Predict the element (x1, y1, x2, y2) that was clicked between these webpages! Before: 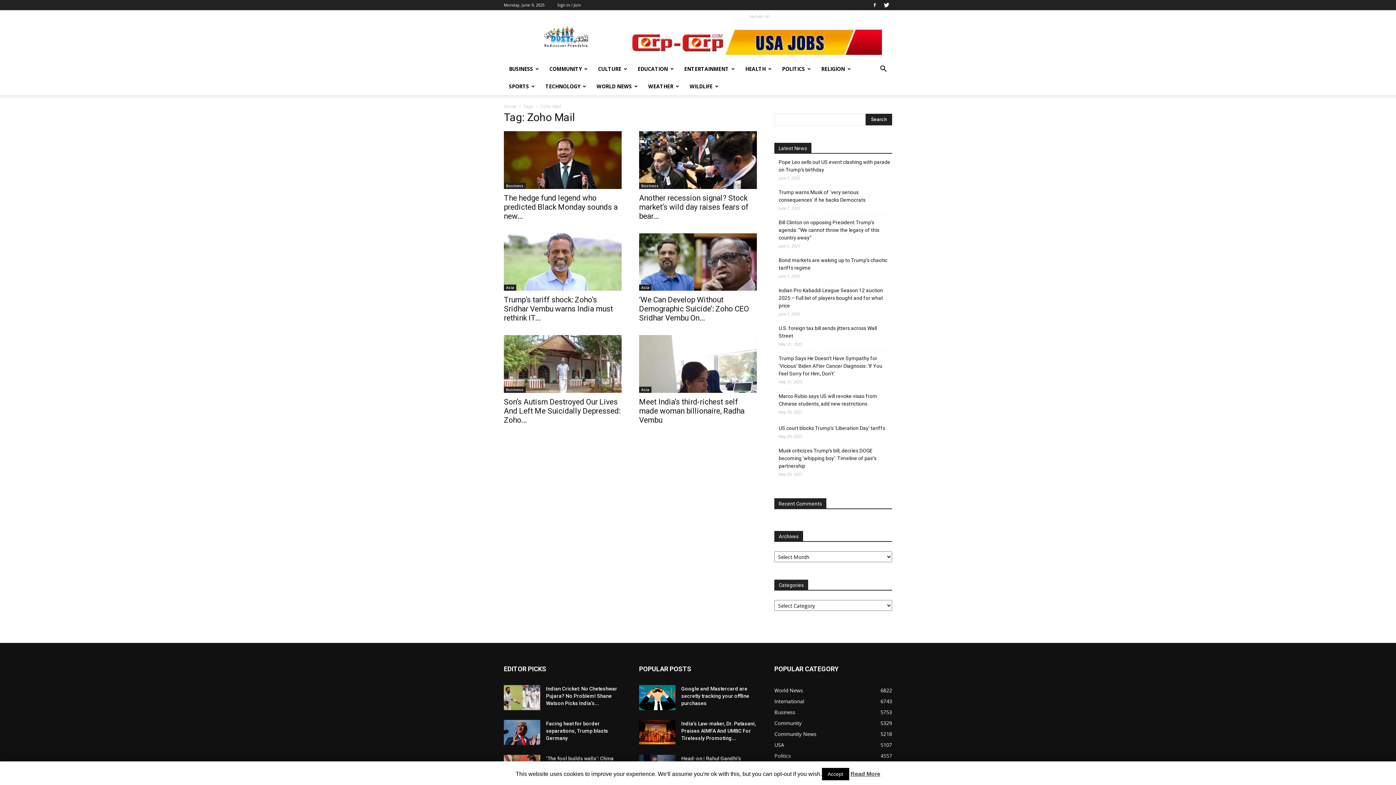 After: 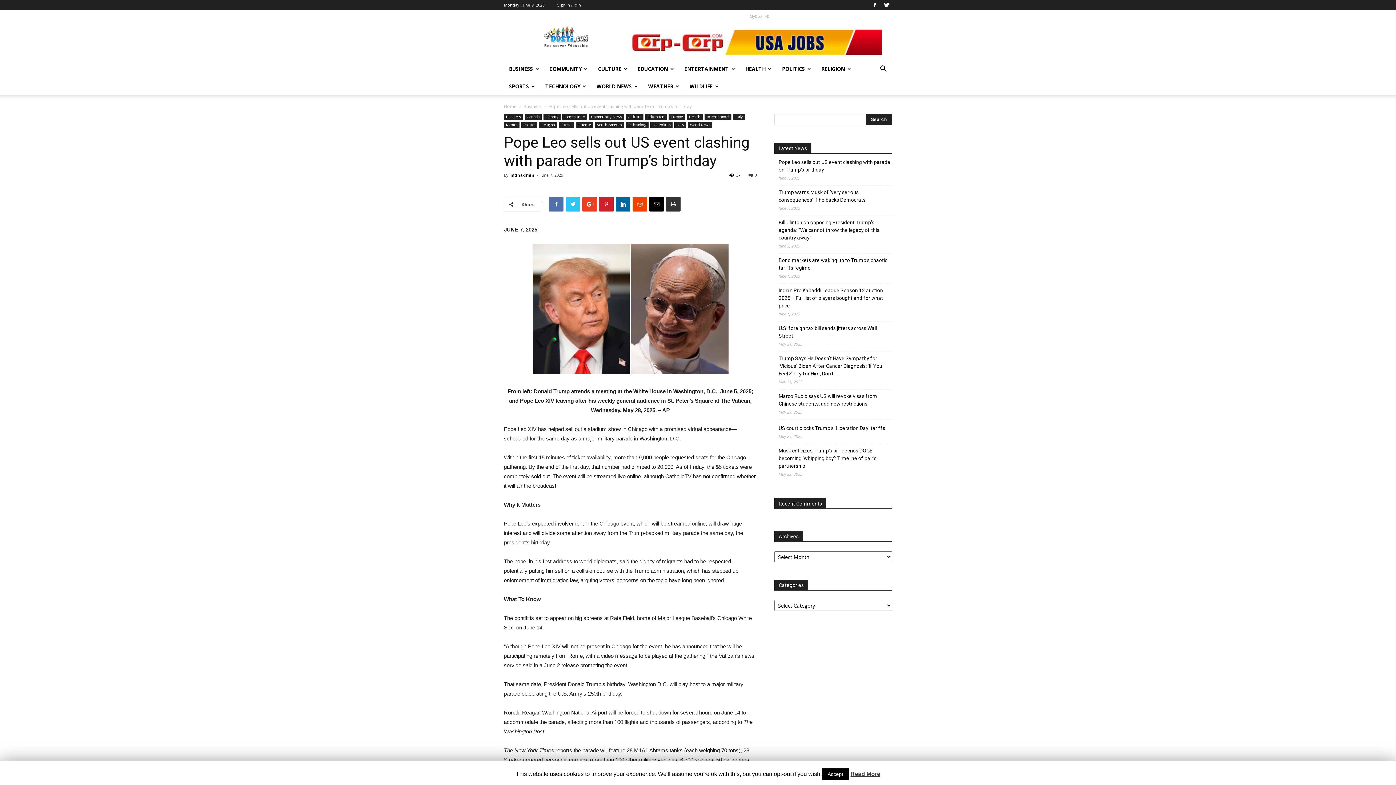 Action: label: Pope Leo sells out US event clashing with parade on Trump’s birthday bbox: (778, 158, 892, 173)